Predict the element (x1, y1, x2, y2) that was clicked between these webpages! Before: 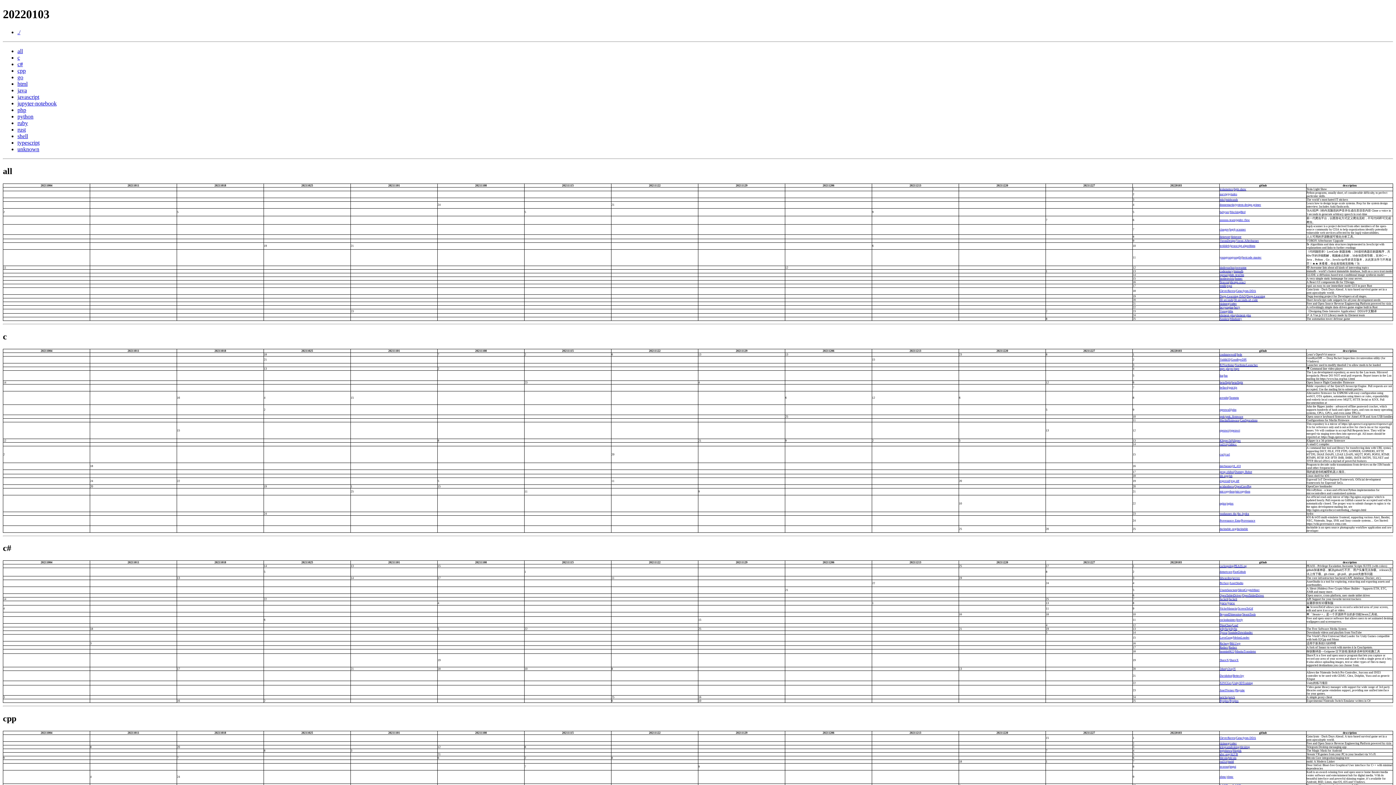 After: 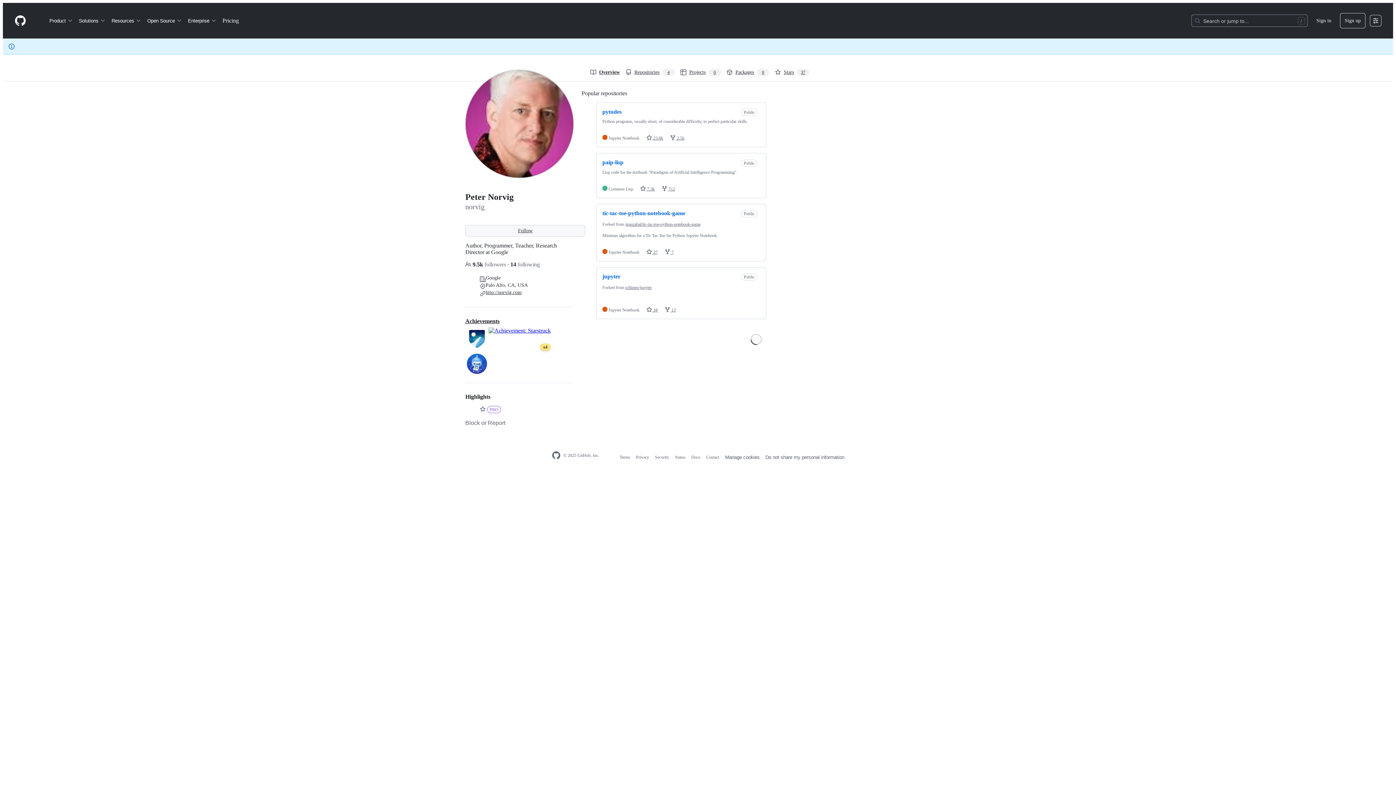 Action: label: norvig bbox: (1220, 192, 1227, 195)